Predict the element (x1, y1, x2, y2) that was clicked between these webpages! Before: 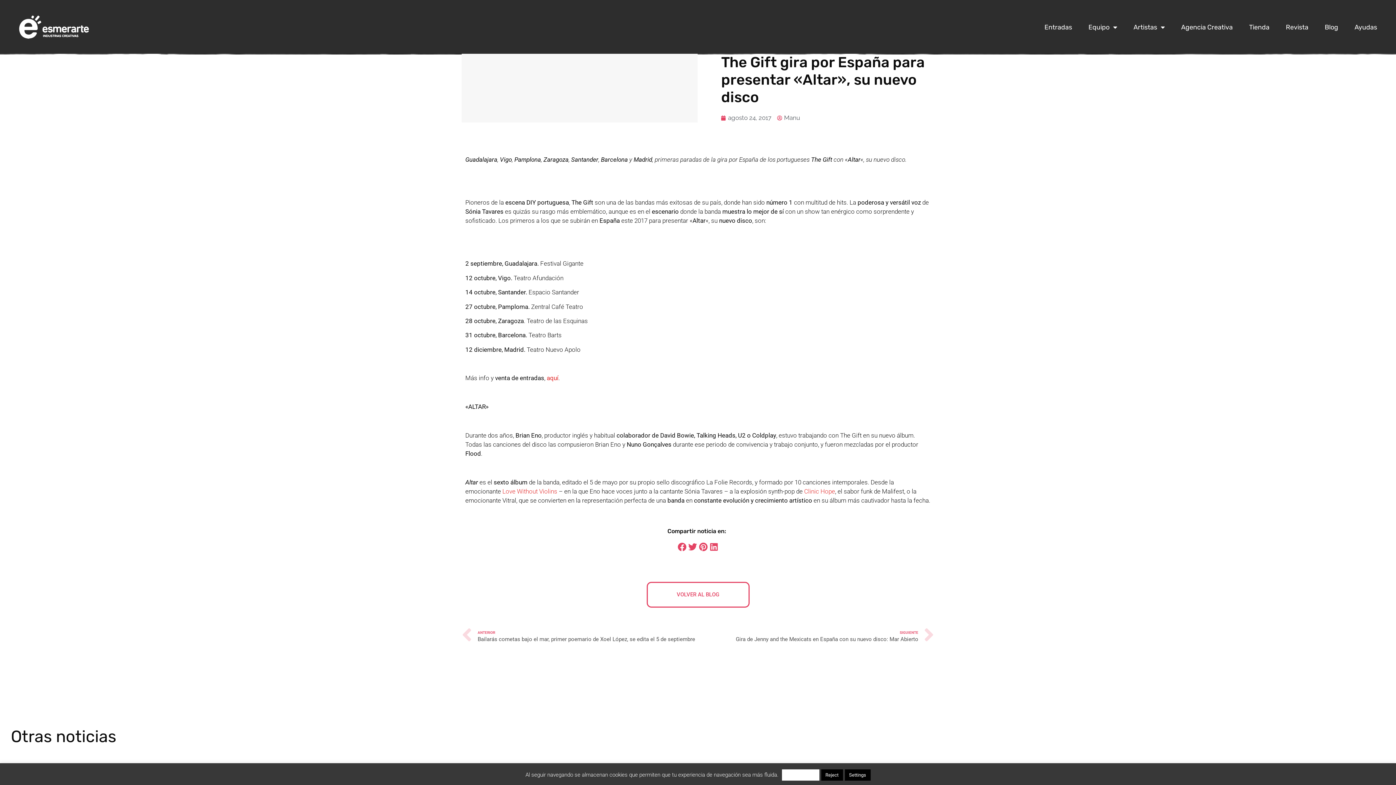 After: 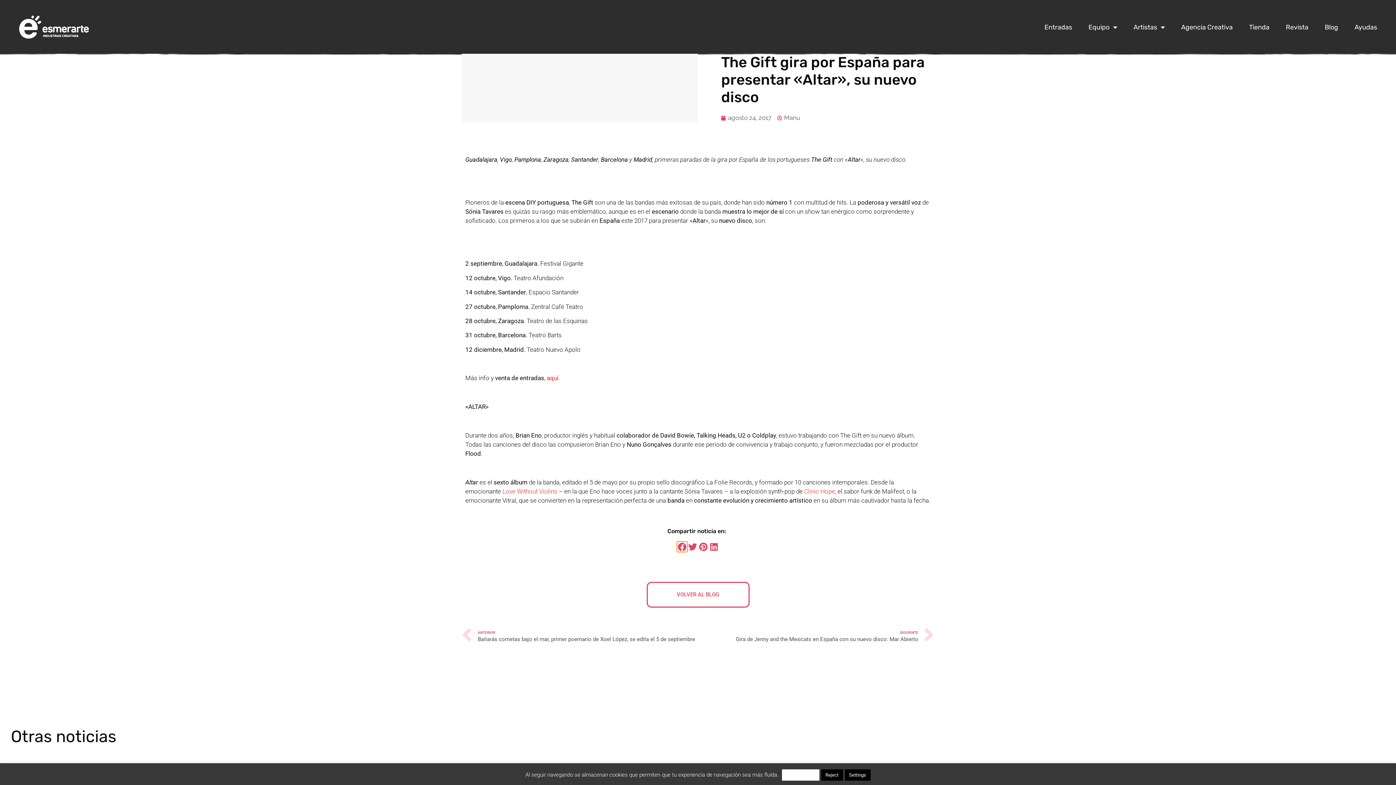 Action: label: Compartir en facebook bbox: (676, 541, 687, 552)